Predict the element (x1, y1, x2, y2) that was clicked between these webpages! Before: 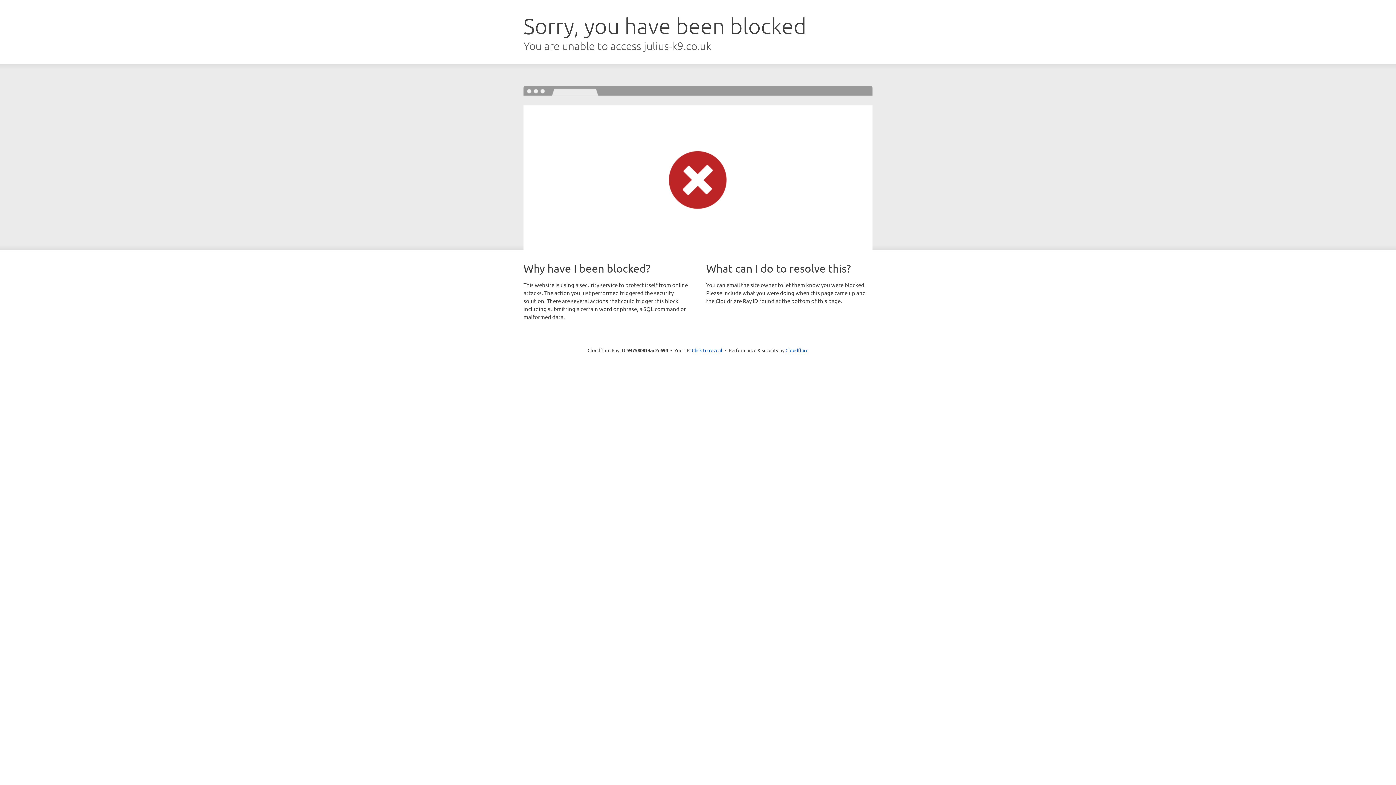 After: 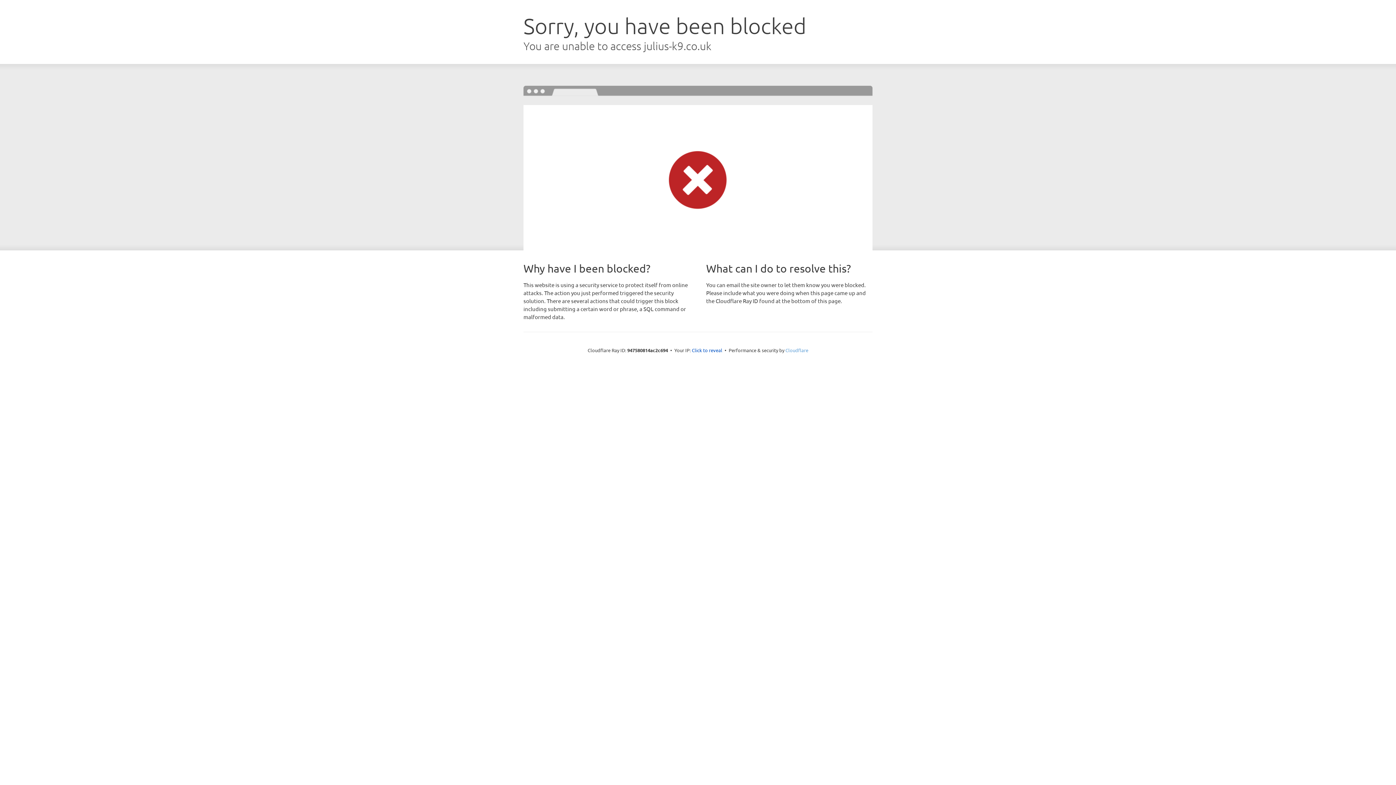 Action: label: Cloudflare bbox: (785, 347, 808, 353)